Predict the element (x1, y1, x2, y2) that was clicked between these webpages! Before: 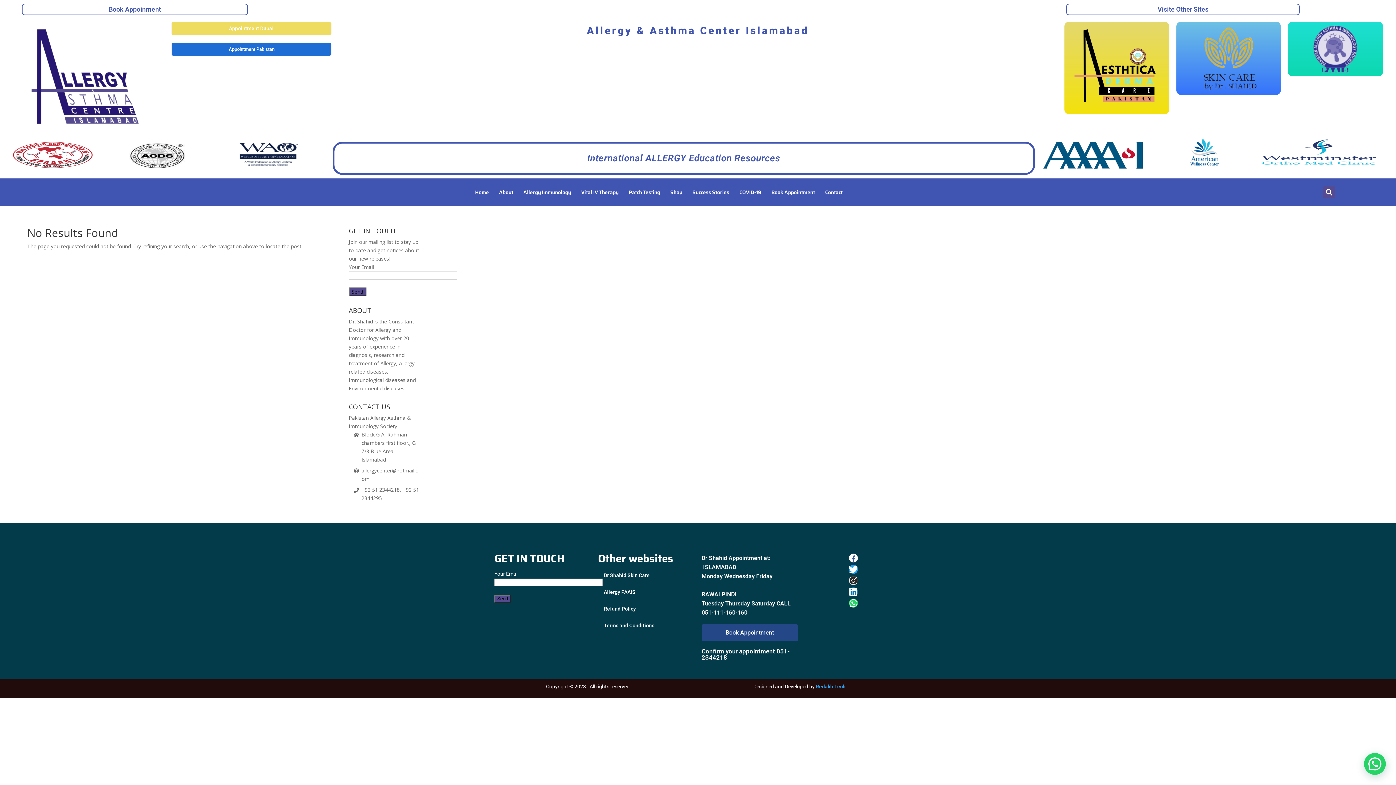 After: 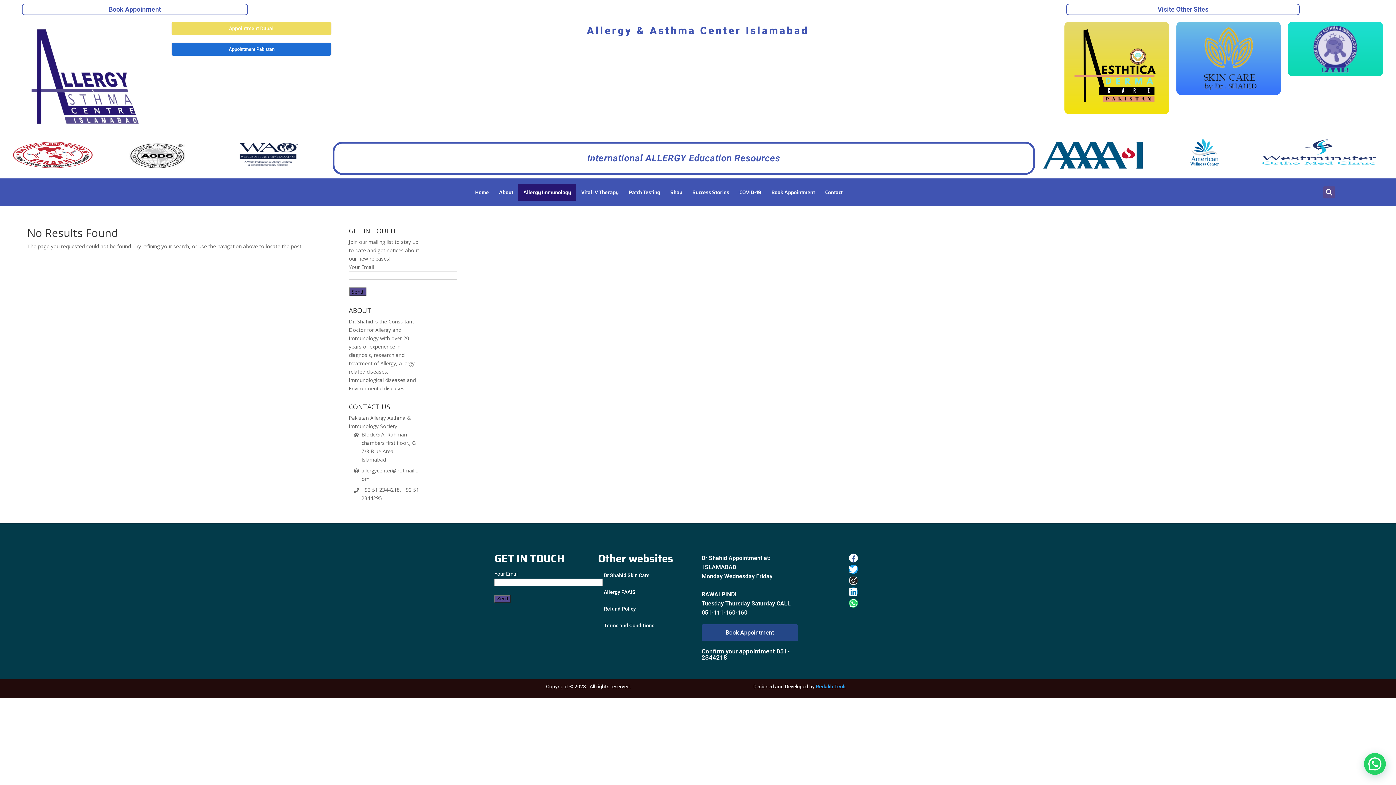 Action: label: Allergy Immunology bbox: (518, 184, 576, 200)